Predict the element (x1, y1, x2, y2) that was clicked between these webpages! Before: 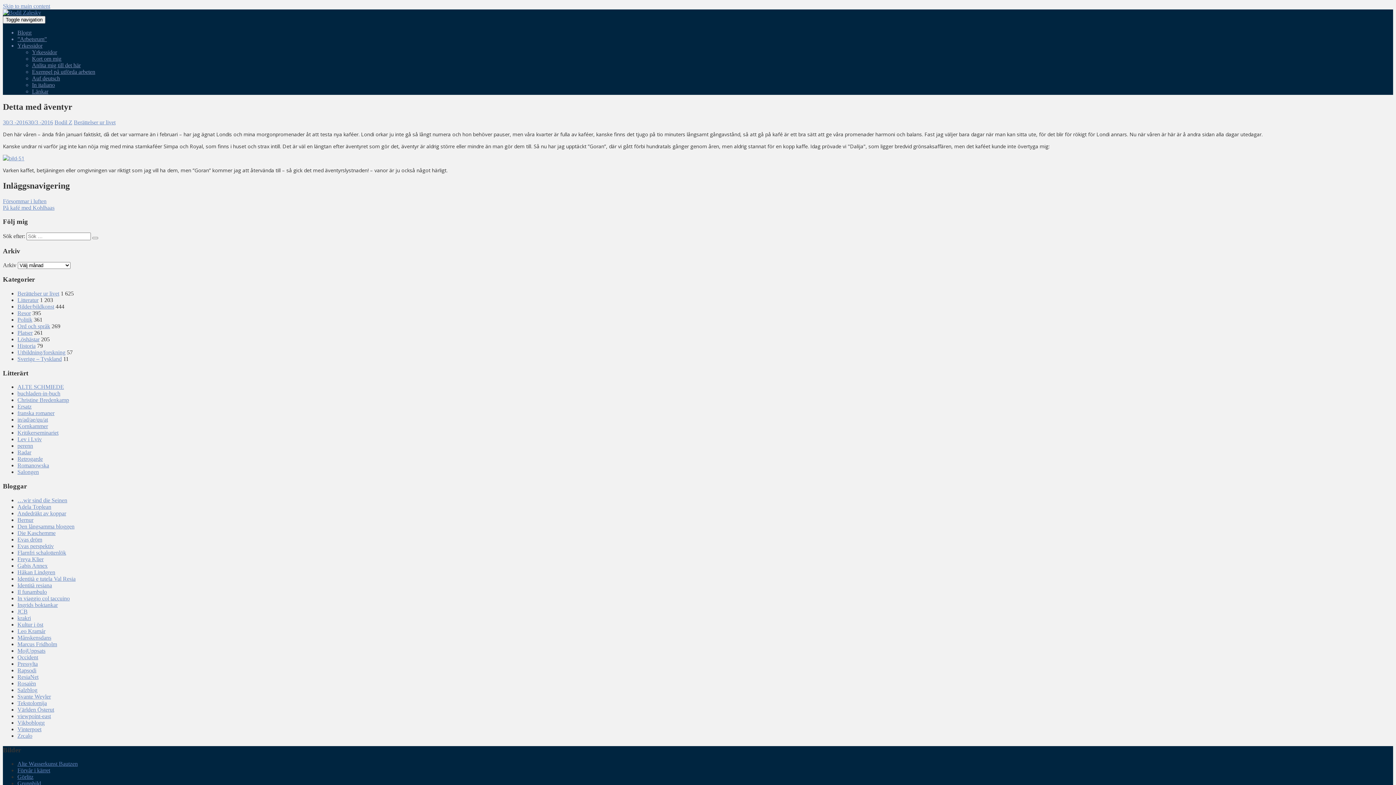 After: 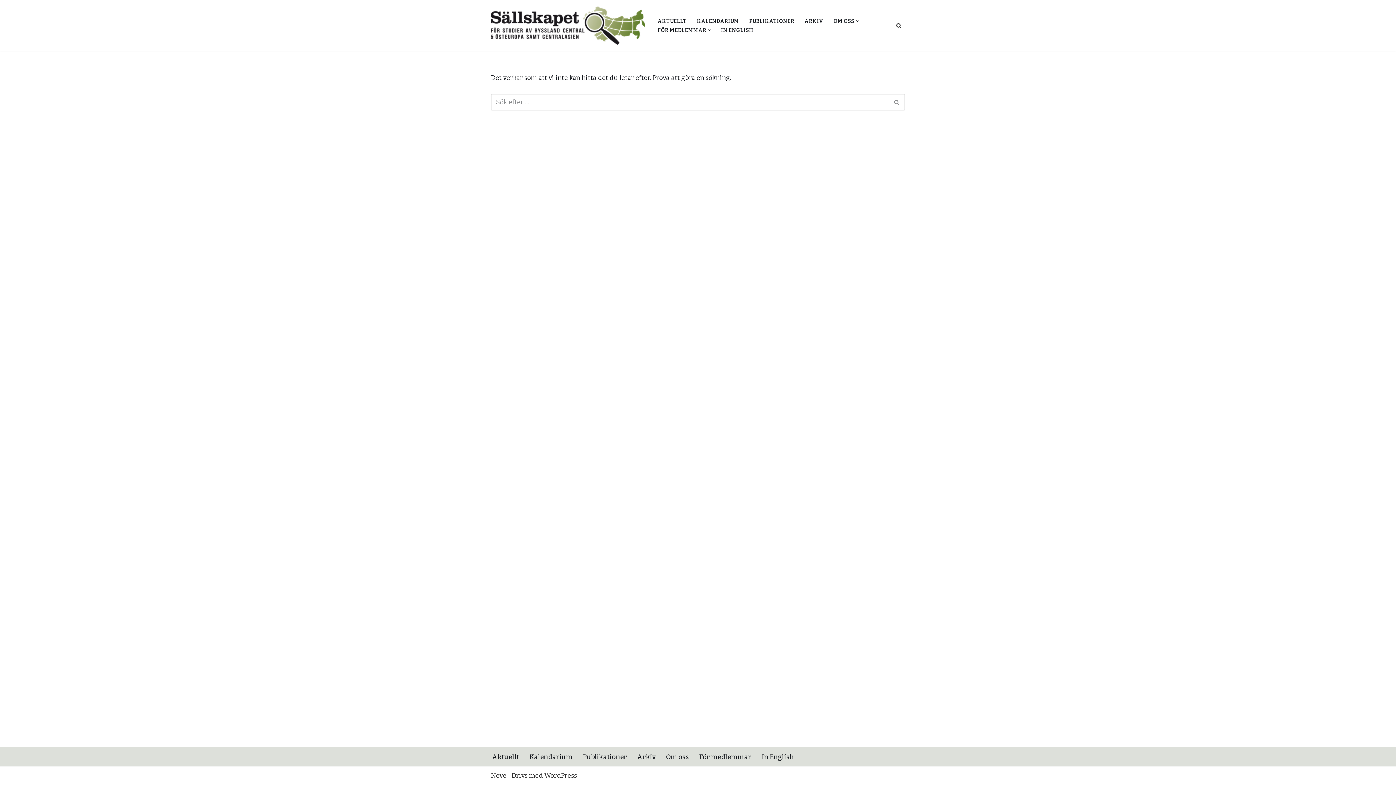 Action: label: Världen Österut bbox: (17, 706, 54, 713)